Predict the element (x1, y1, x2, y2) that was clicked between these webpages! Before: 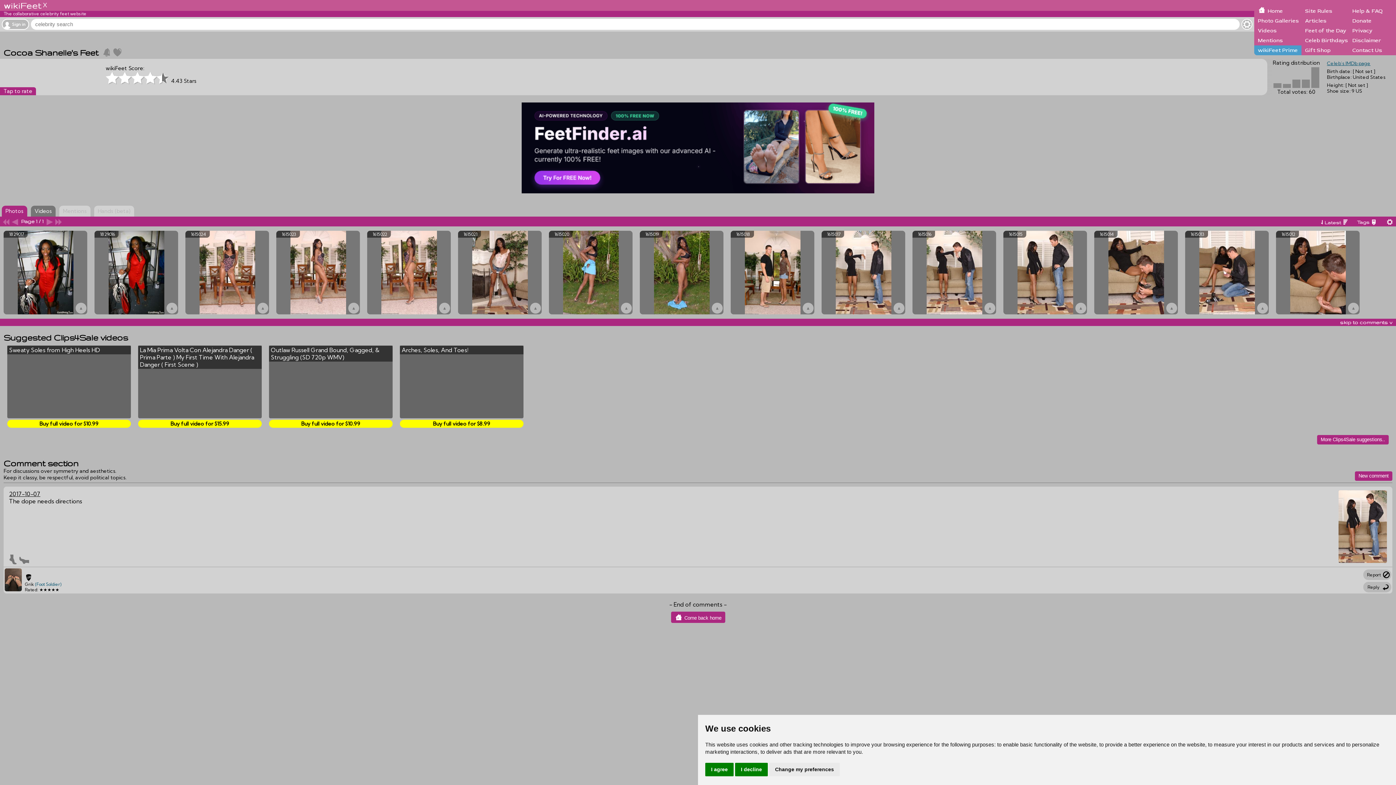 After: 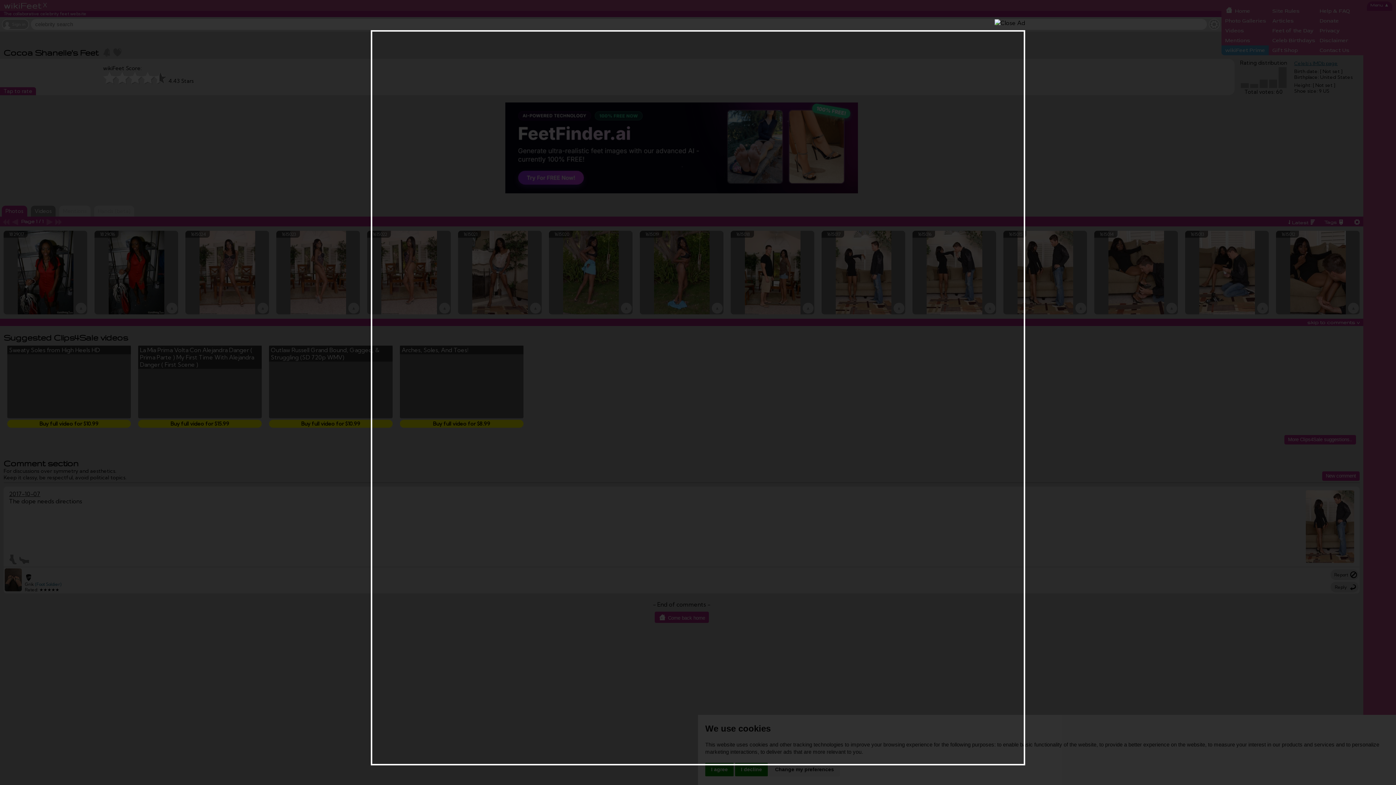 Action: label: Gift Shop bbox: (1301, 45, 1349, 55)